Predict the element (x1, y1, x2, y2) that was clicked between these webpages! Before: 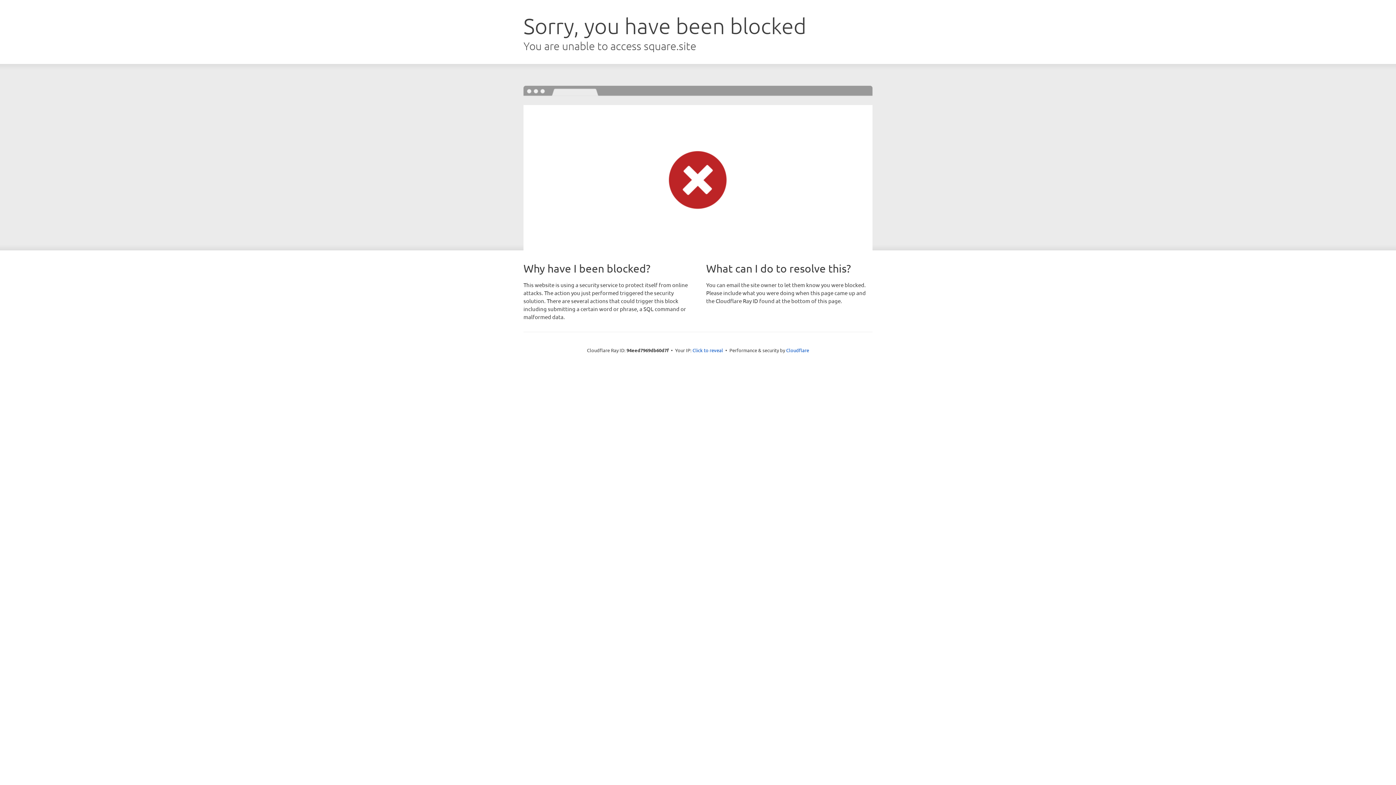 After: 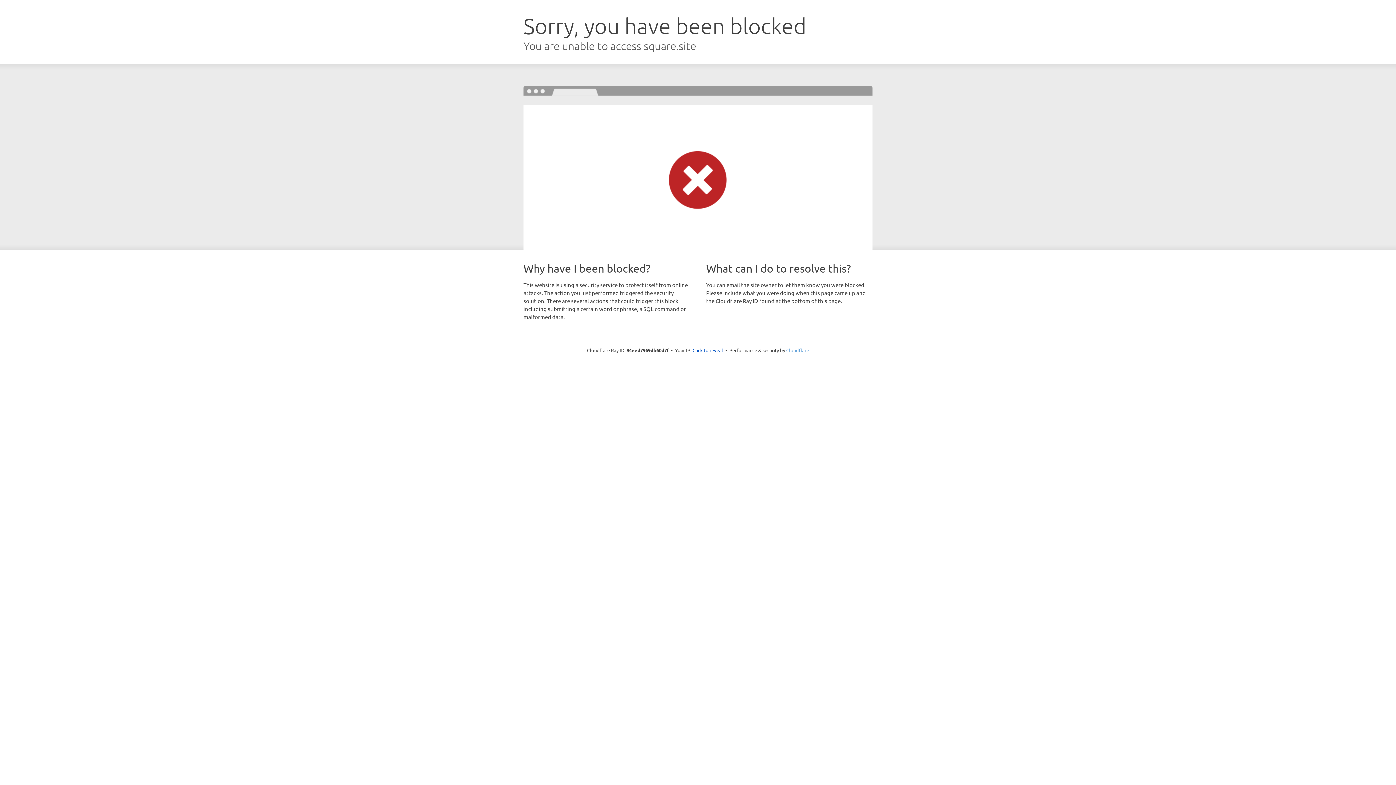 Action: bbox: (786, 347, 809, 353) label: Cloudflare